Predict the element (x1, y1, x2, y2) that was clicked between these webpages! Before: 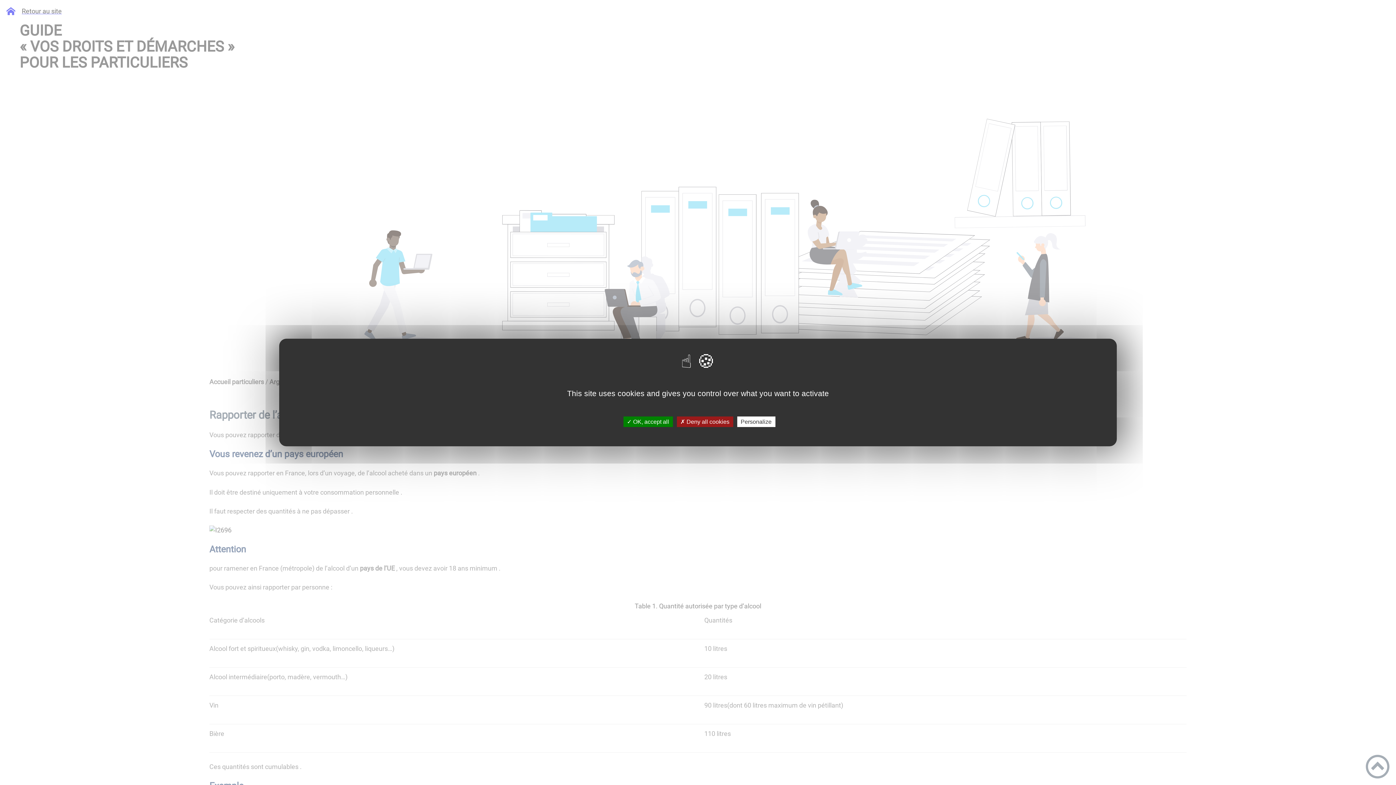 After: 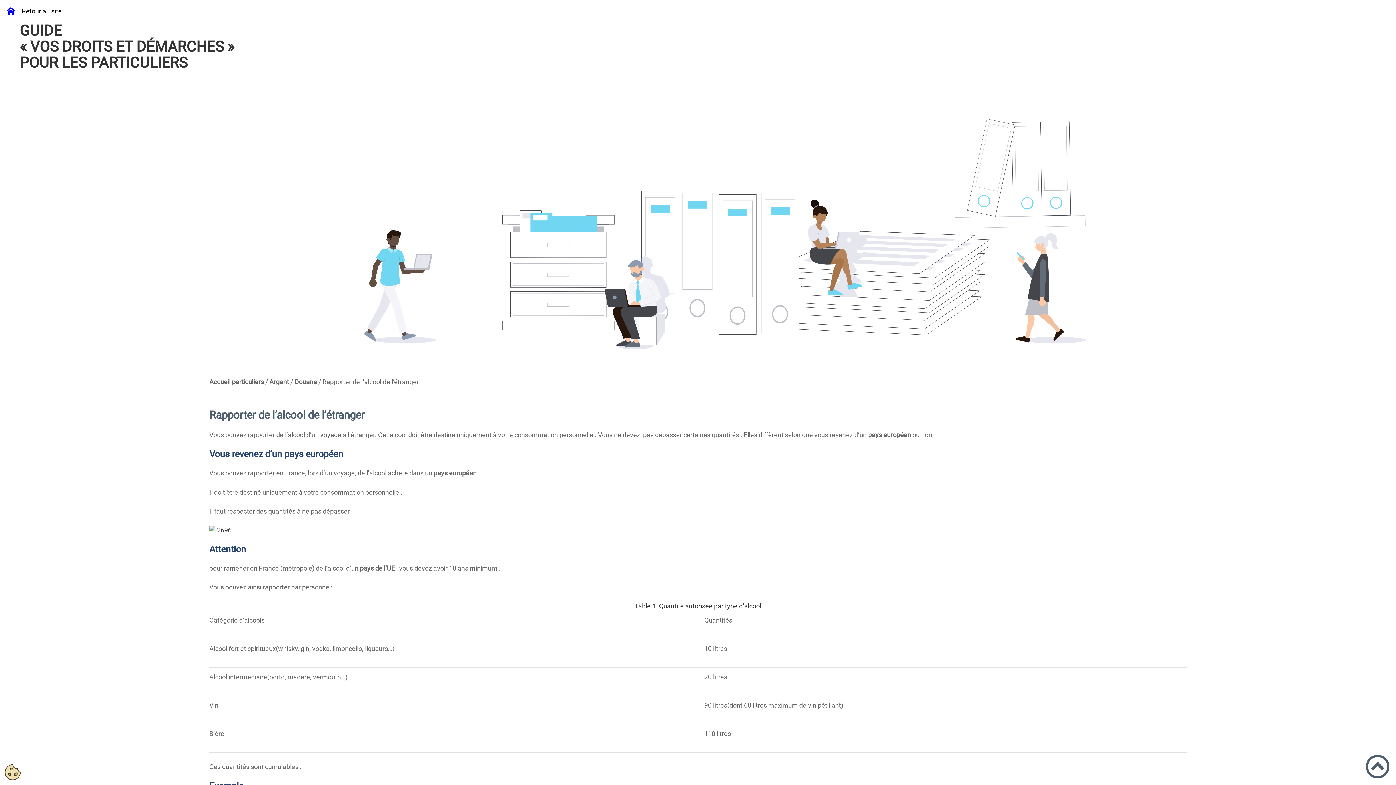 Action: bbox: (676, 416, 733, 427) label: ✗ Deny all cookies